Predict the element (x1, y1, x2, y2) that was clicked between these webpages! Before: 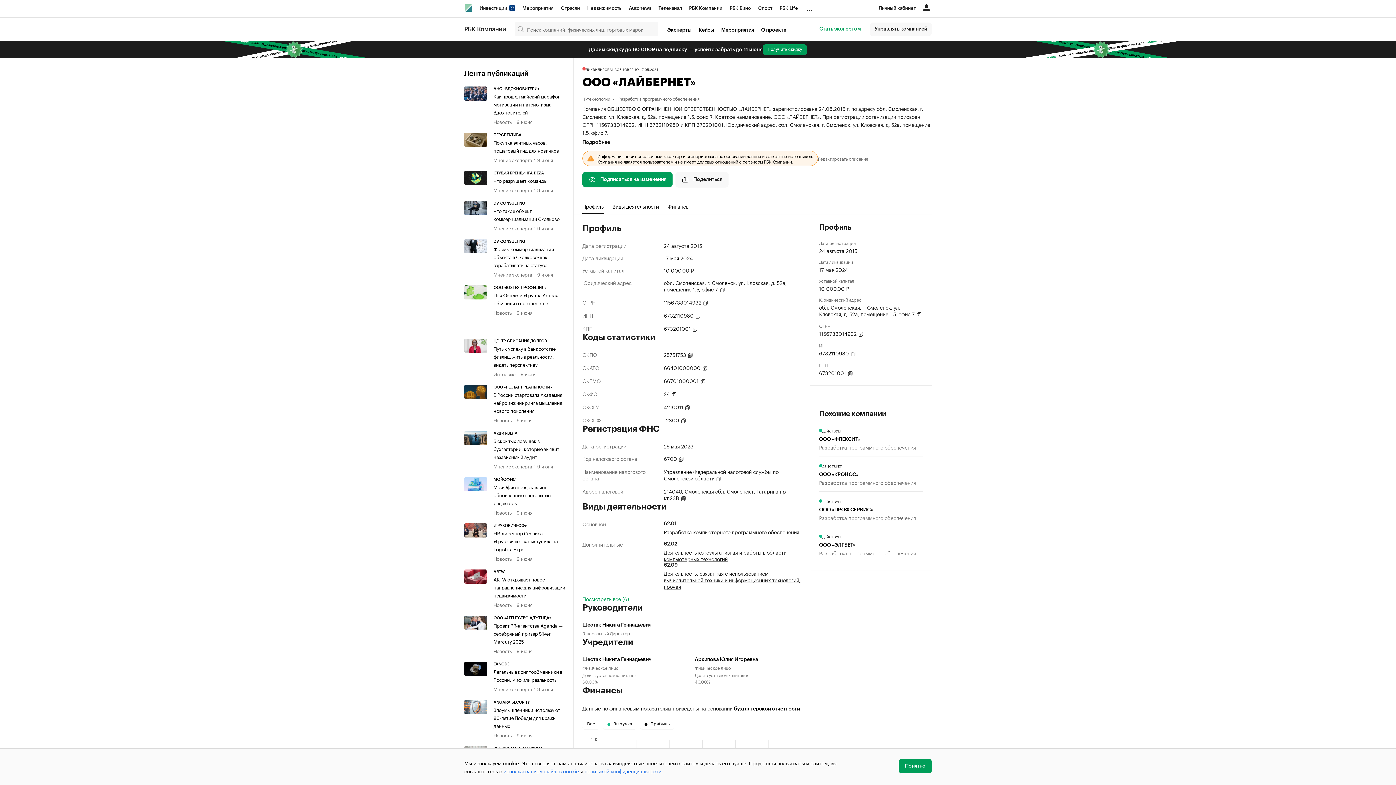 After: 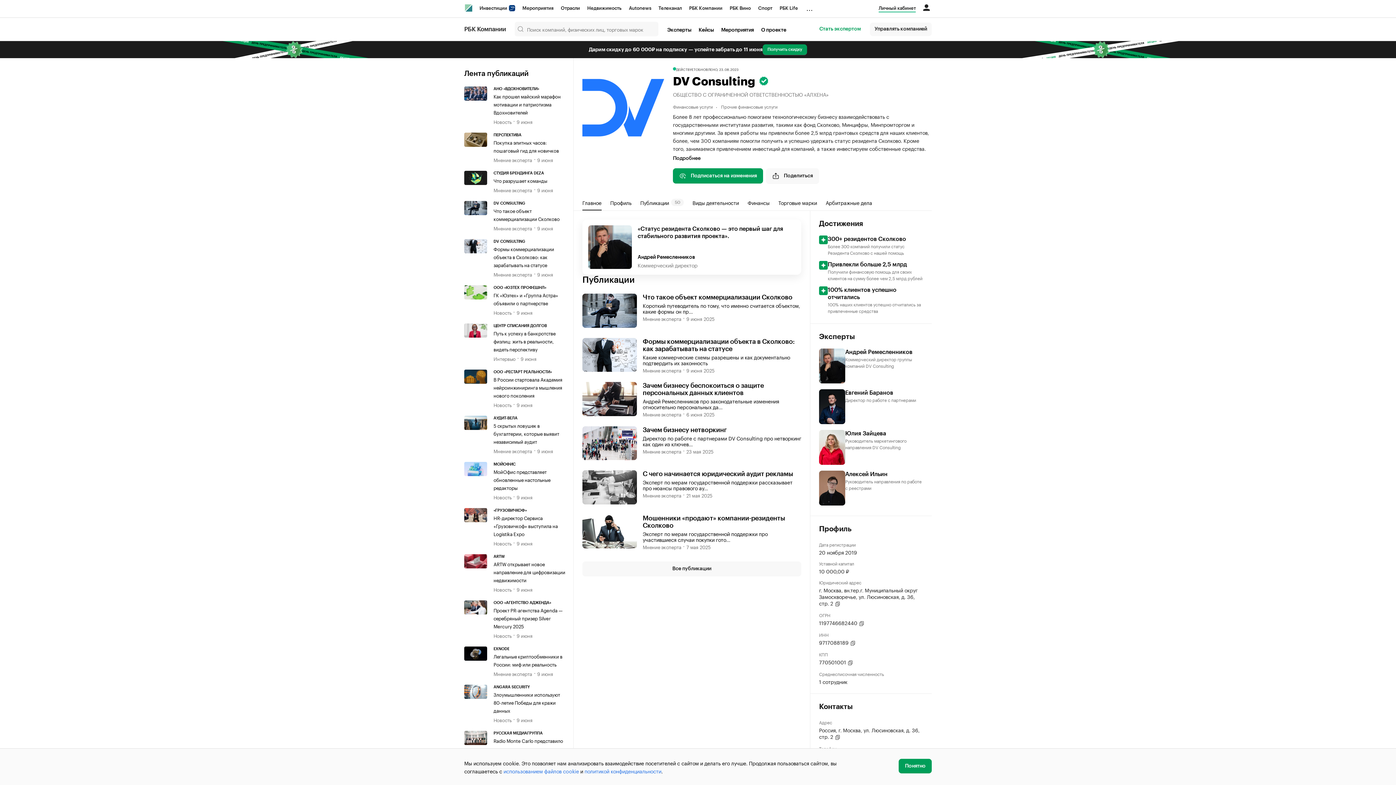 Action: bbox: (493, 201, 566, 205) label: DV CONSULTING